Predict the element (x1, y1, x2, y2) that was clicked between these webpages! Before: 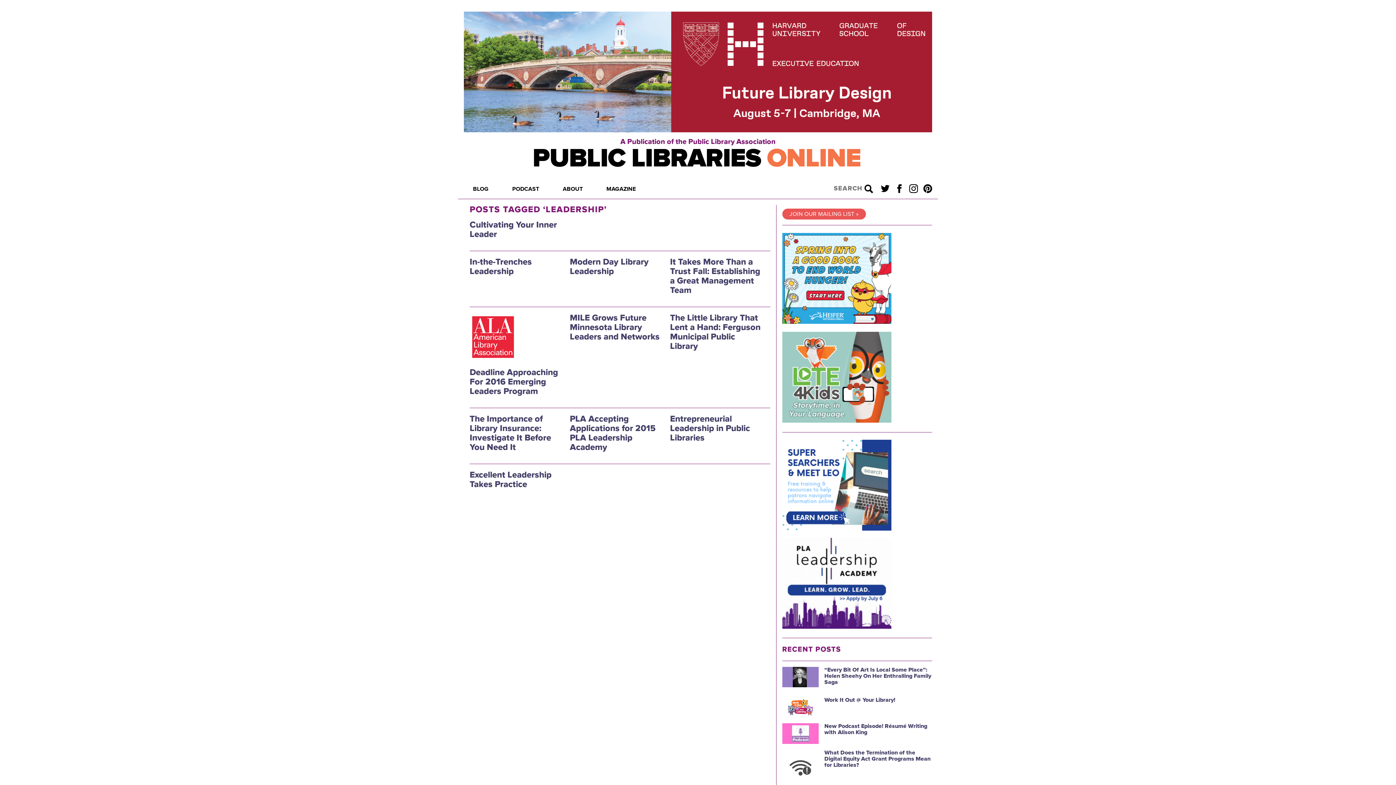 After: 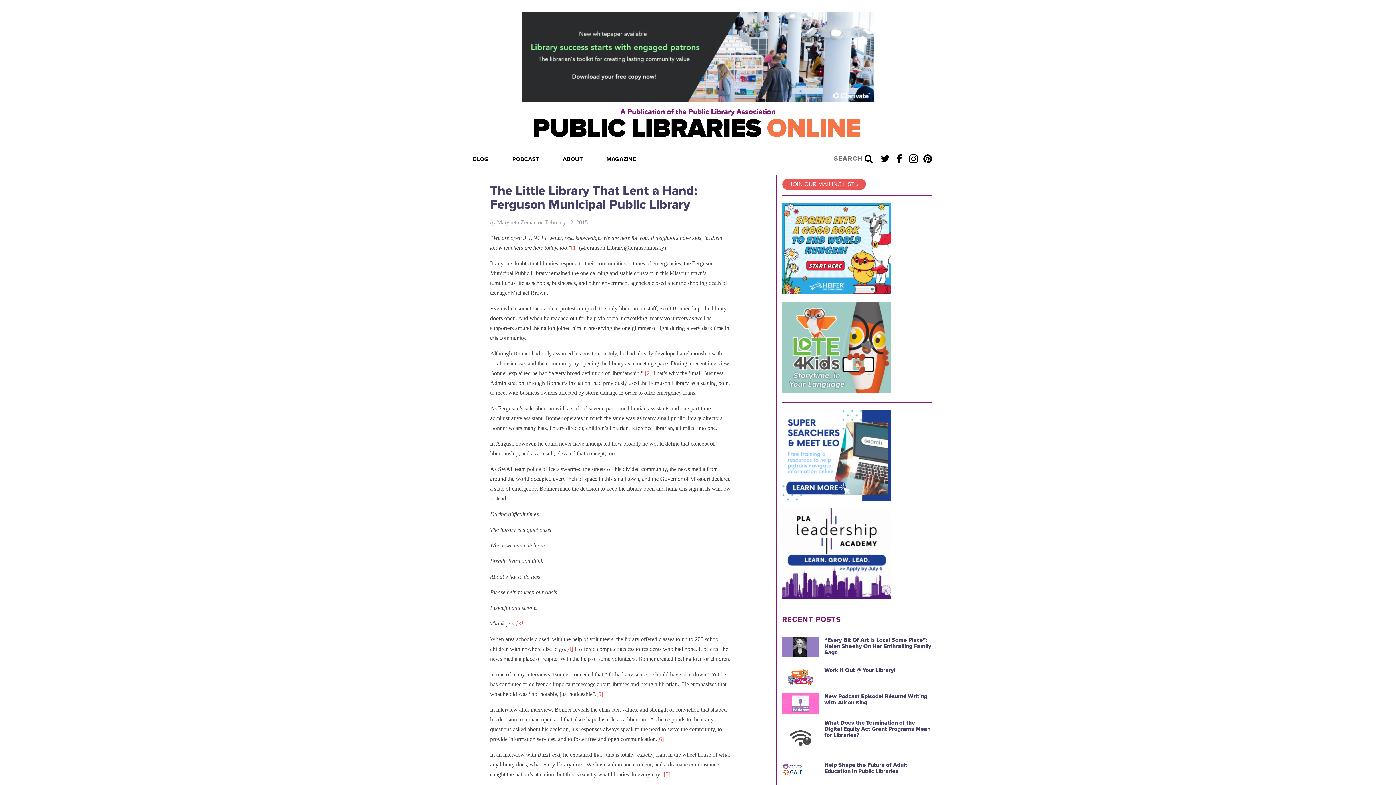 Action: bbox: (670, 312, 760, 351) label: The Little Library That Lent a Hand: Ferguson Municipal Public Library